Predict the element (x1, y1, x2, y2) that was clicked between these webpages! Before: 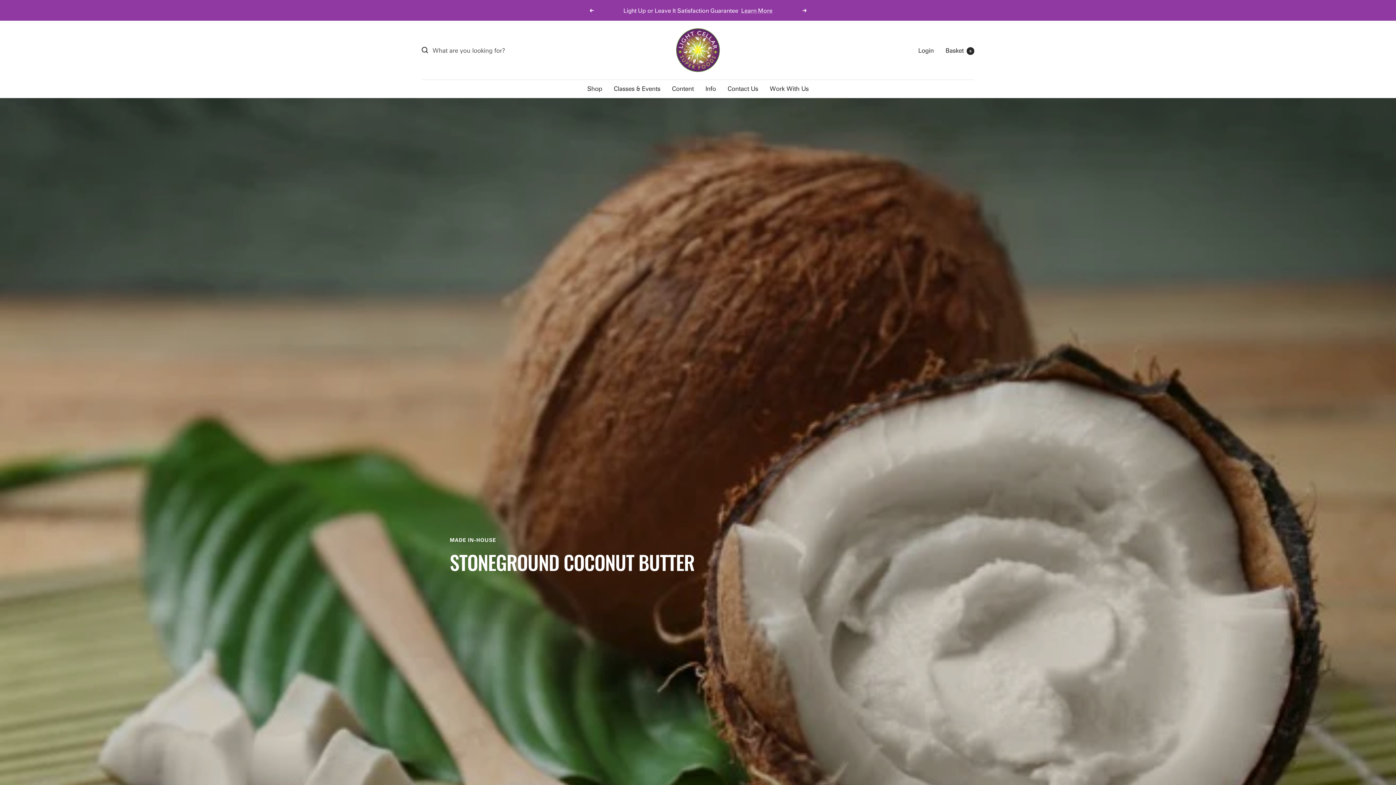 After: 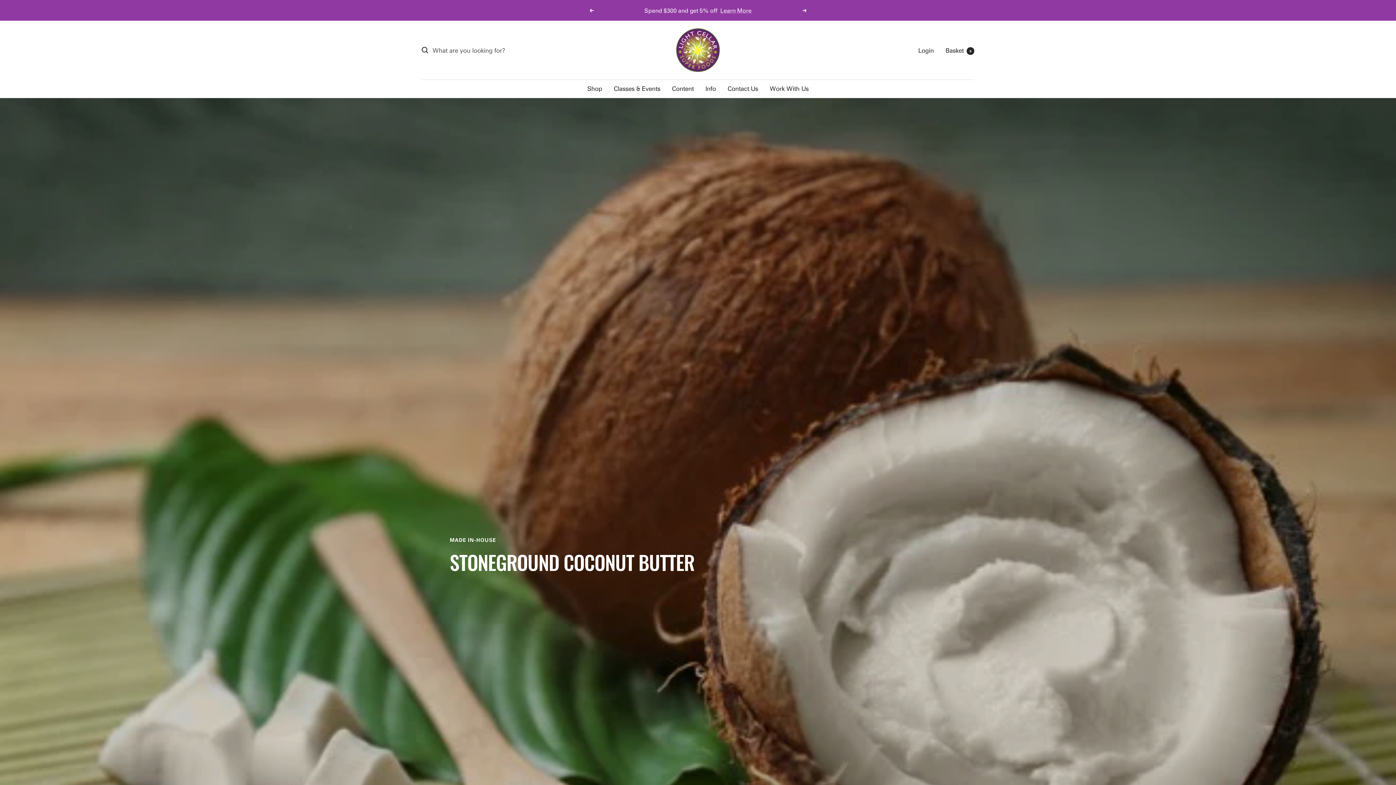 Action: bbox: (802, 8, 807, 12)